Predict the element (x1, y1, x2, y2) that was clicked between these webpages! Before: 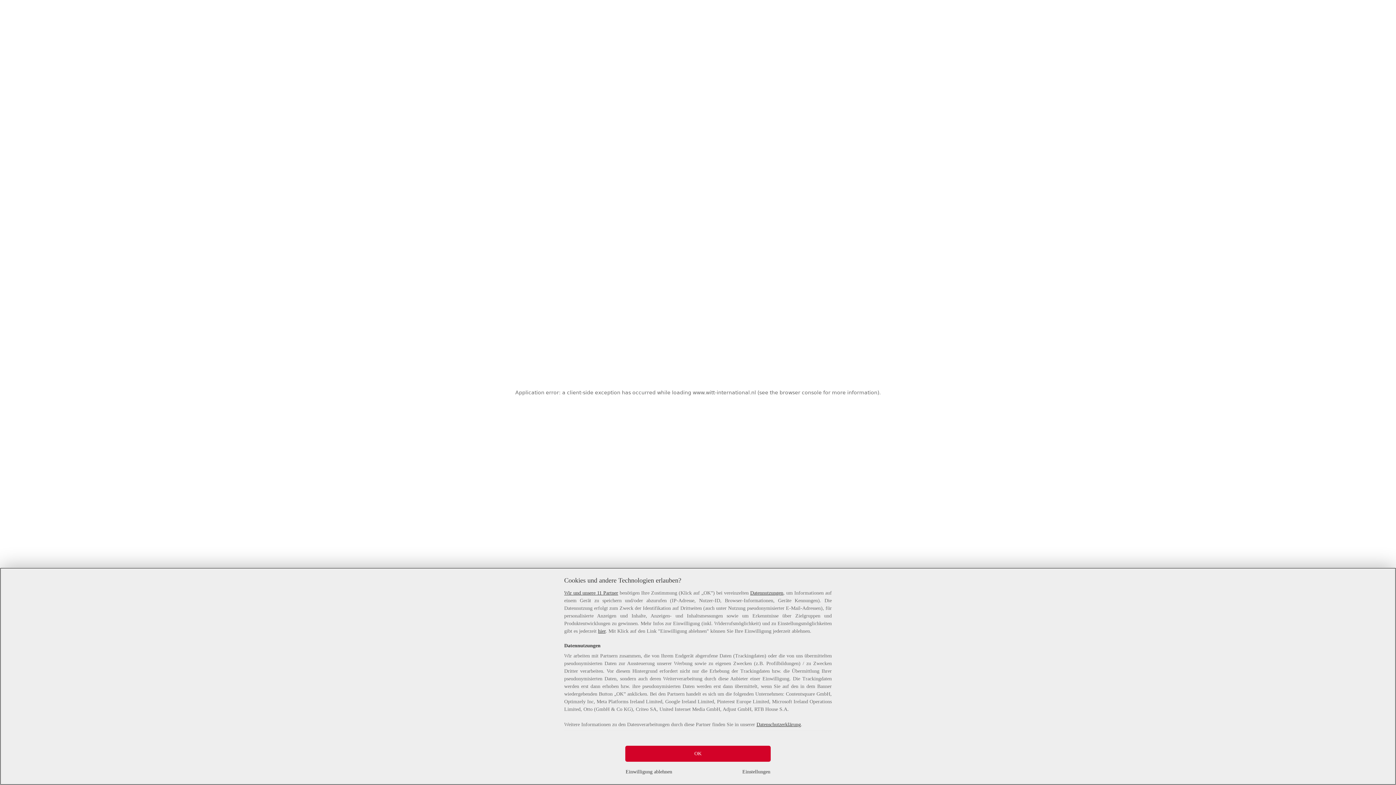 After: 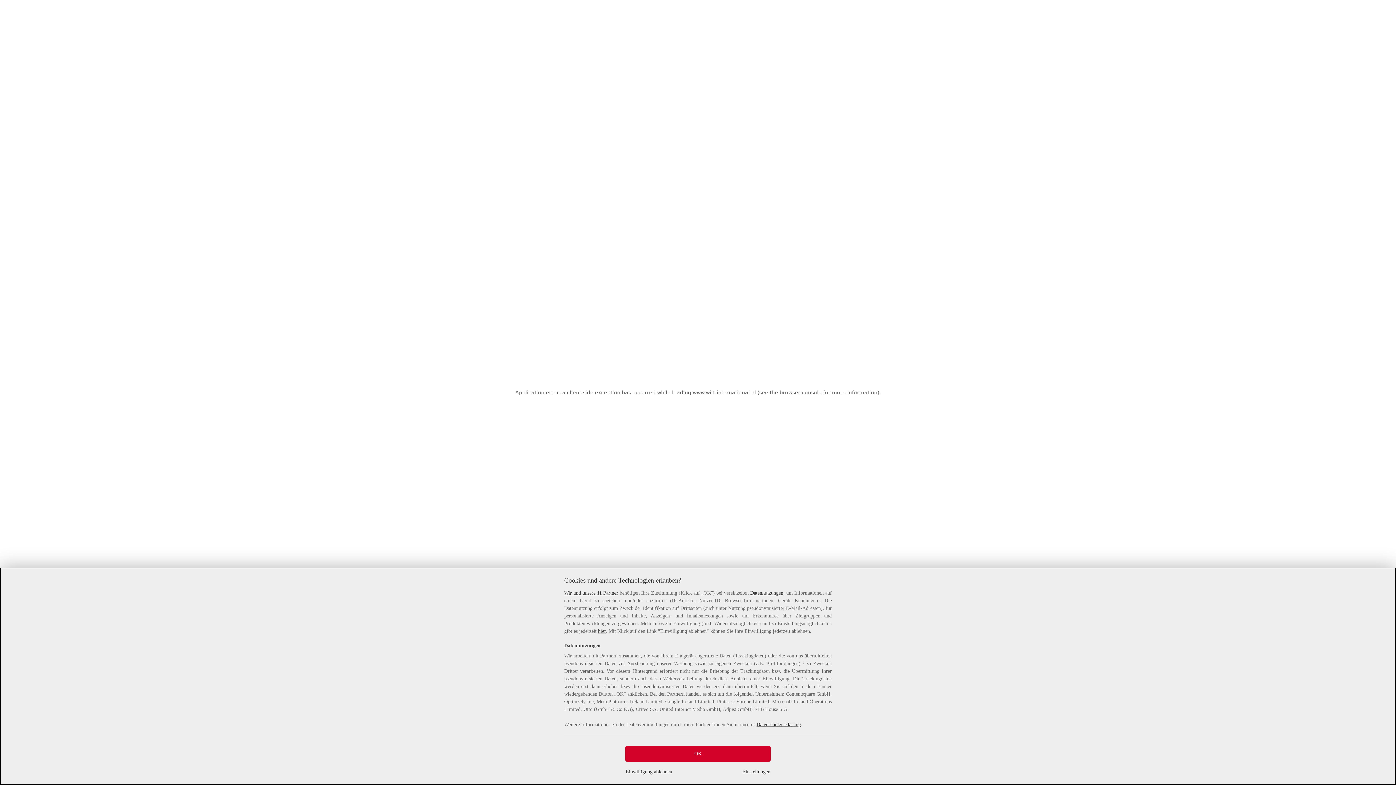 Action: bbox: (598, 628, 605, 634) label: hier